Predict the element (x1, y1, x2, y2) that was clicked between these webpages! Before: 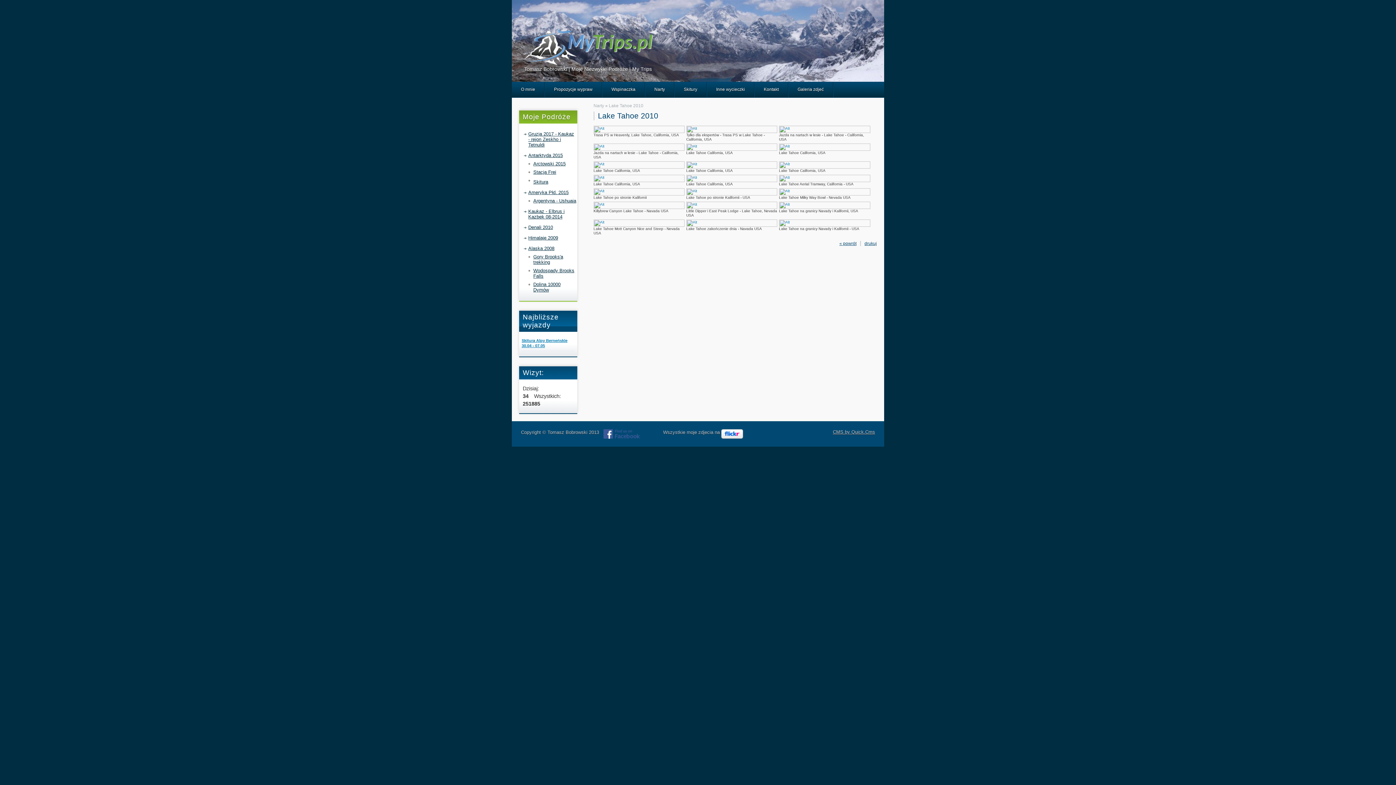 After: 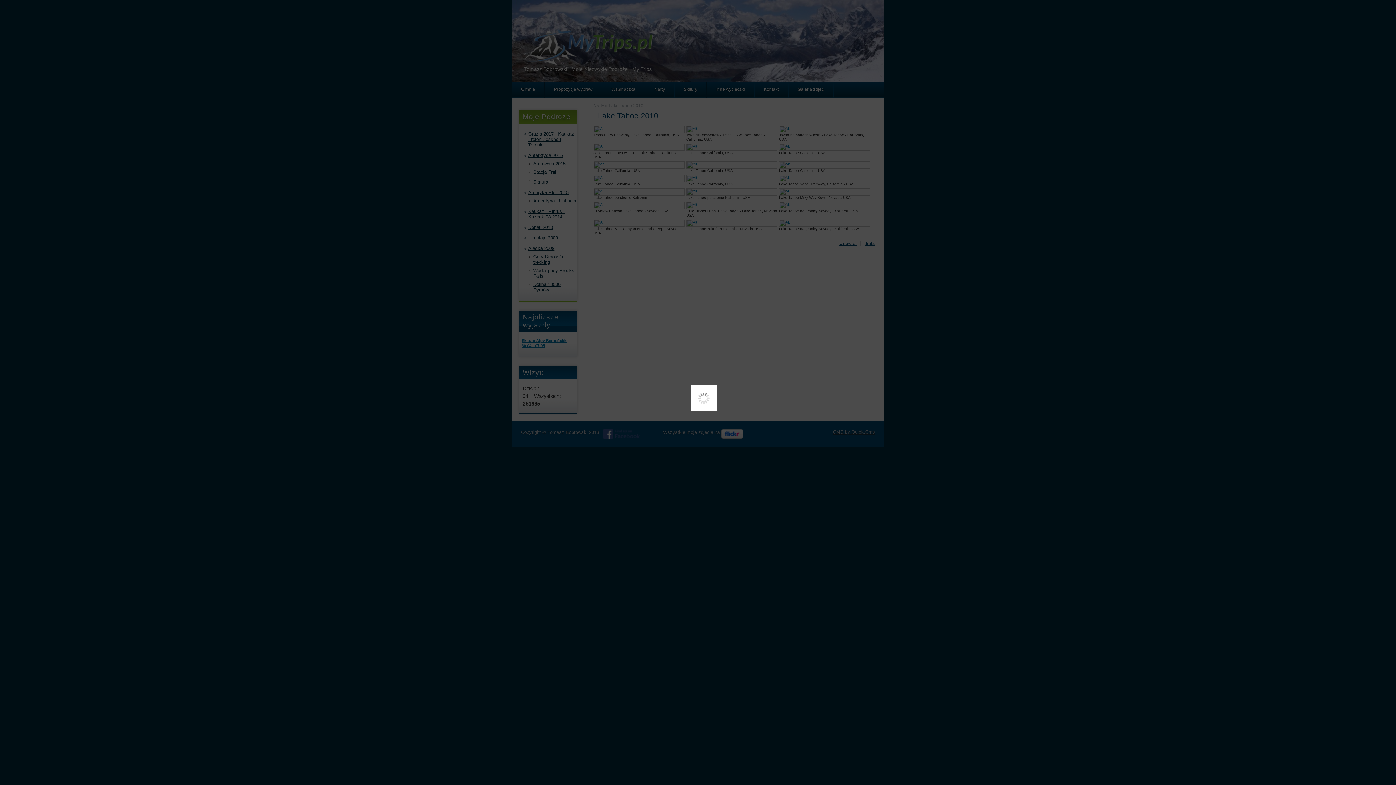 Action: bbox: (686, 205, 777, 209)